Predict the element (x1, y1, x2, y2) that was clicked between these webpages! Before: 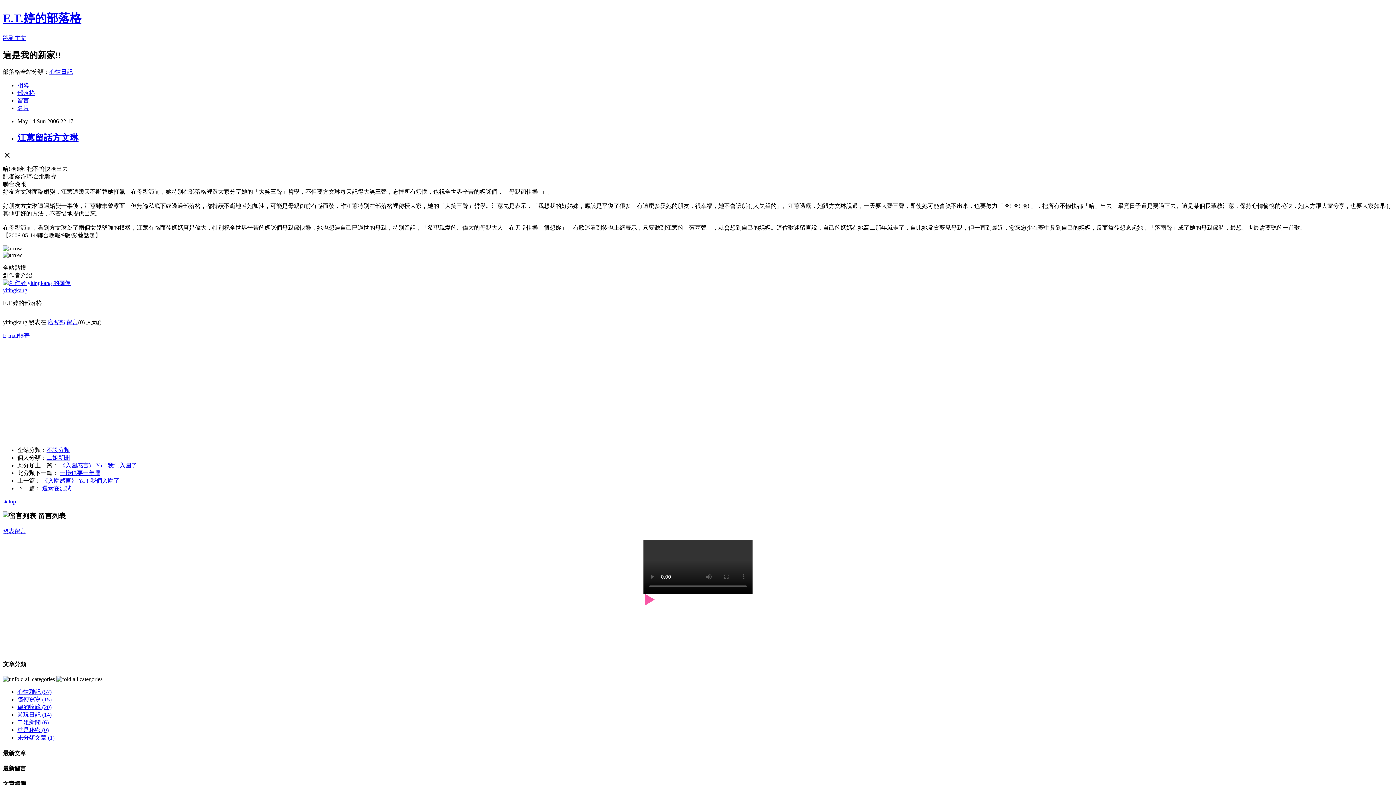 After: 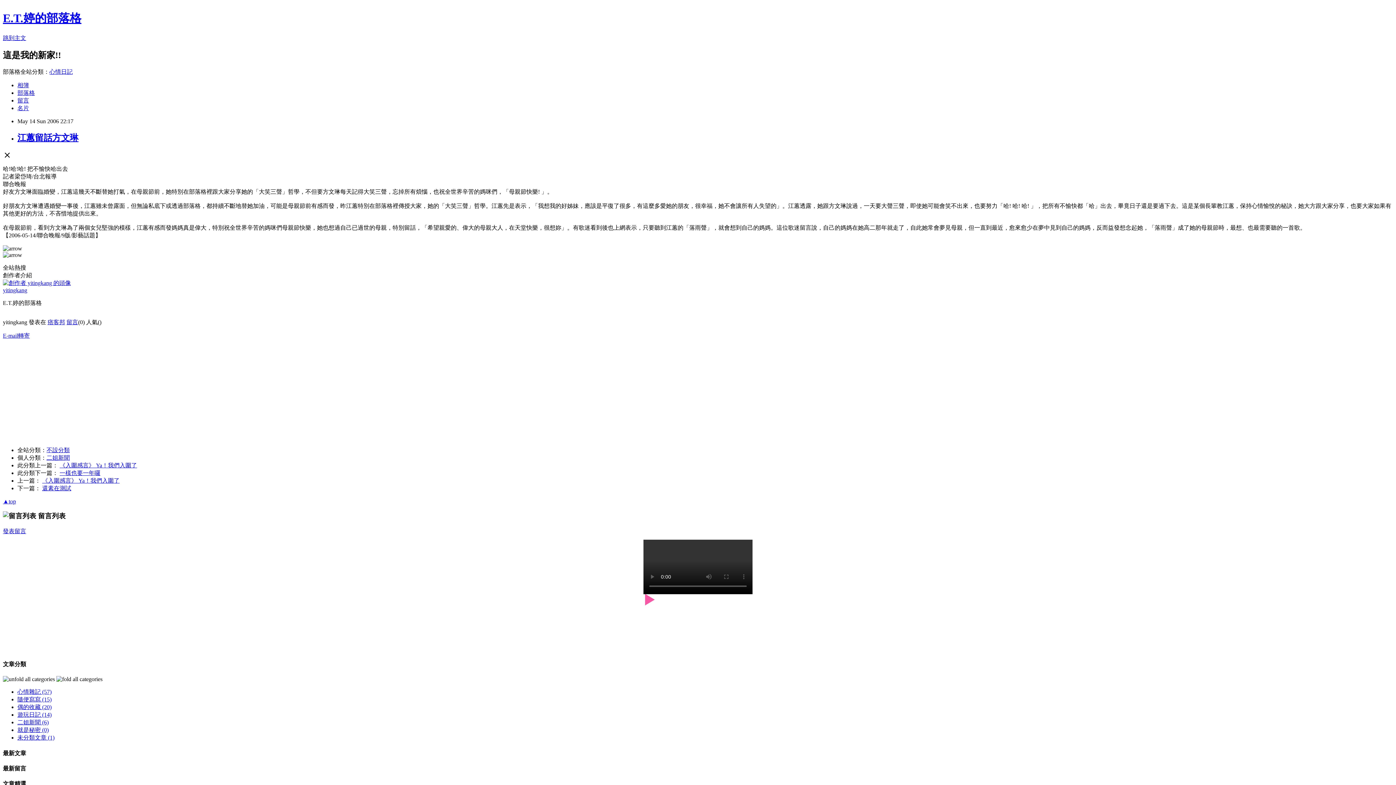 Action: label: E-mail轉寄 bbox: (2, 332, 29, 338)